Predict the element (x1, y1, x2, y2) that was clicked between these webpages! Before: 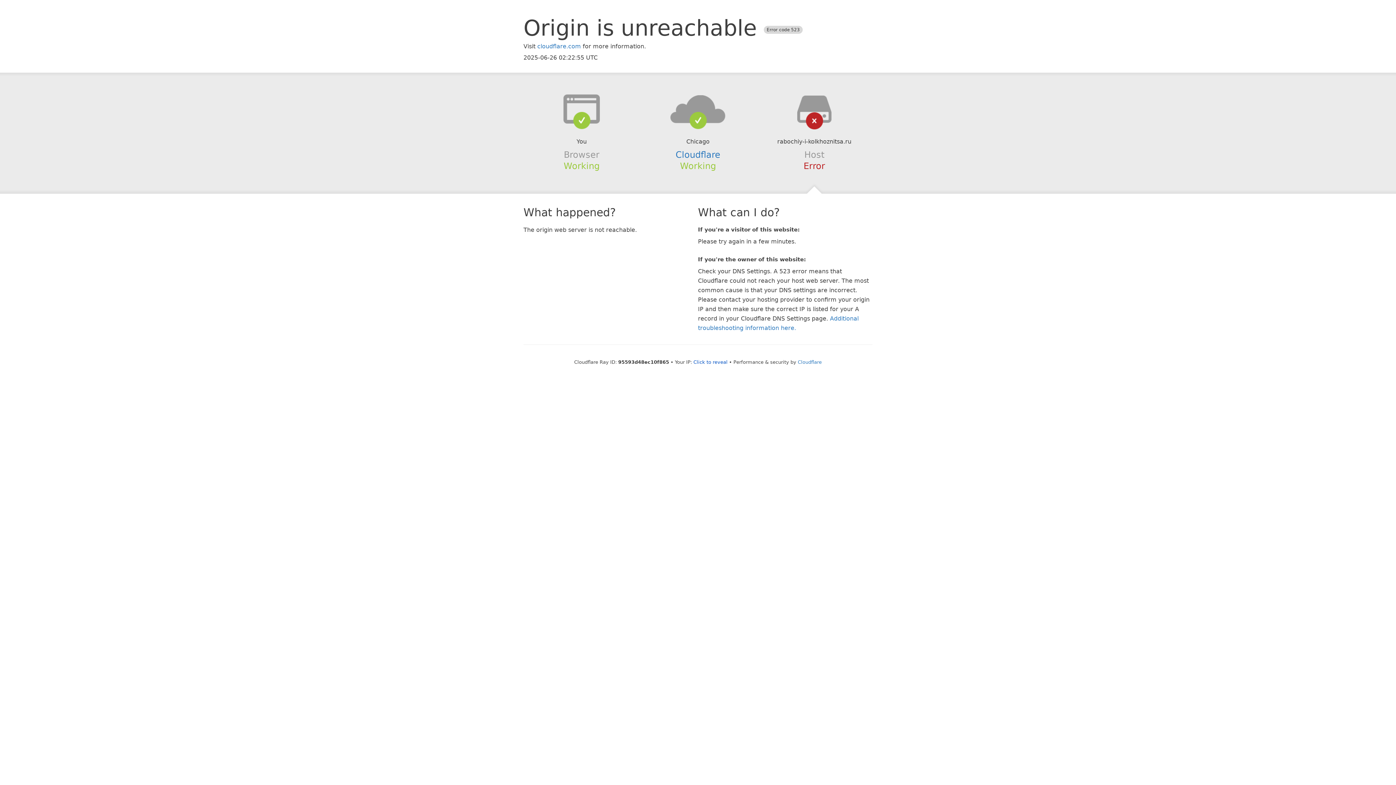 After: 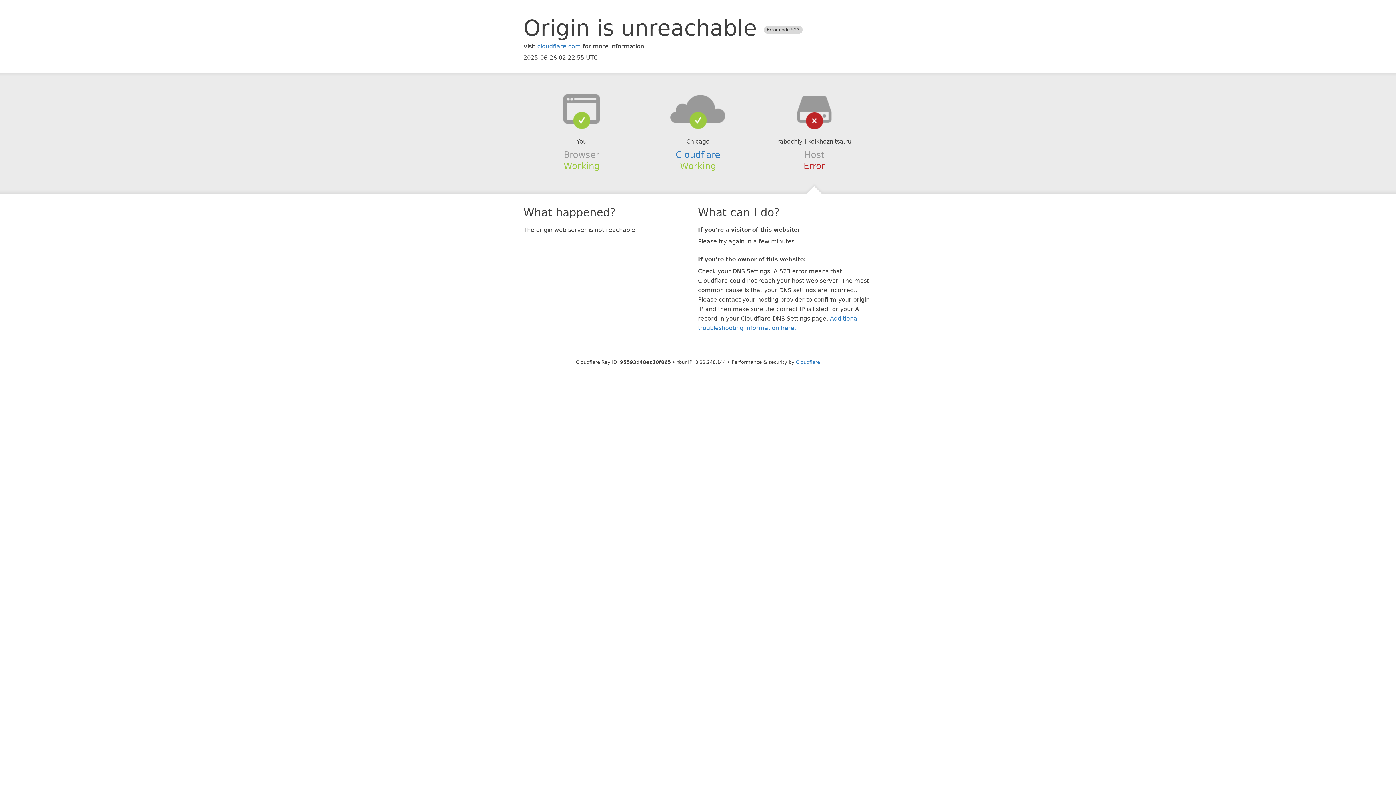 Action: label: Click to reveal bbox: (693, 359, 727, 364)